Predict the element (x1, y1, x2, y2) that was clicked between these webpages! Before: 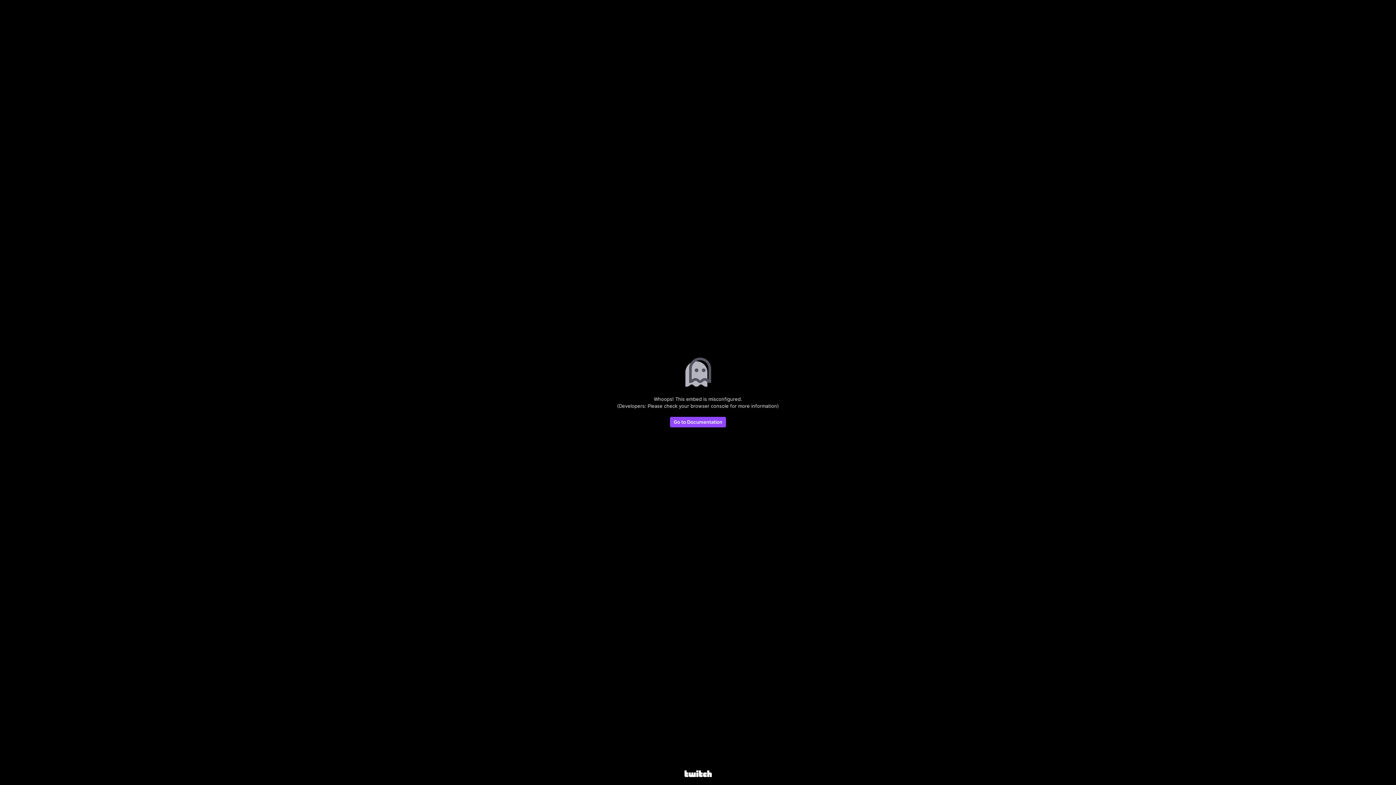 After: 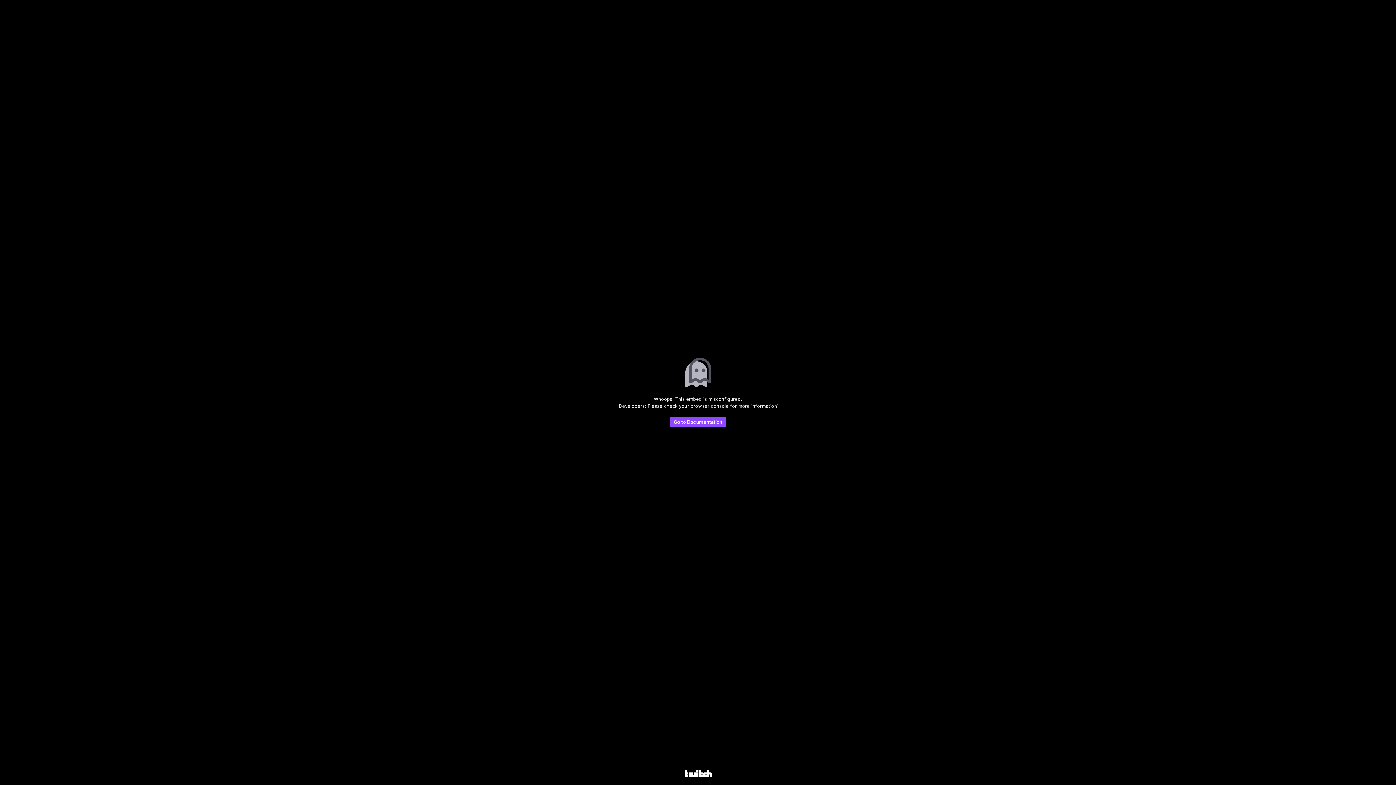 Action: bbox: (683, 357, 712, 388)